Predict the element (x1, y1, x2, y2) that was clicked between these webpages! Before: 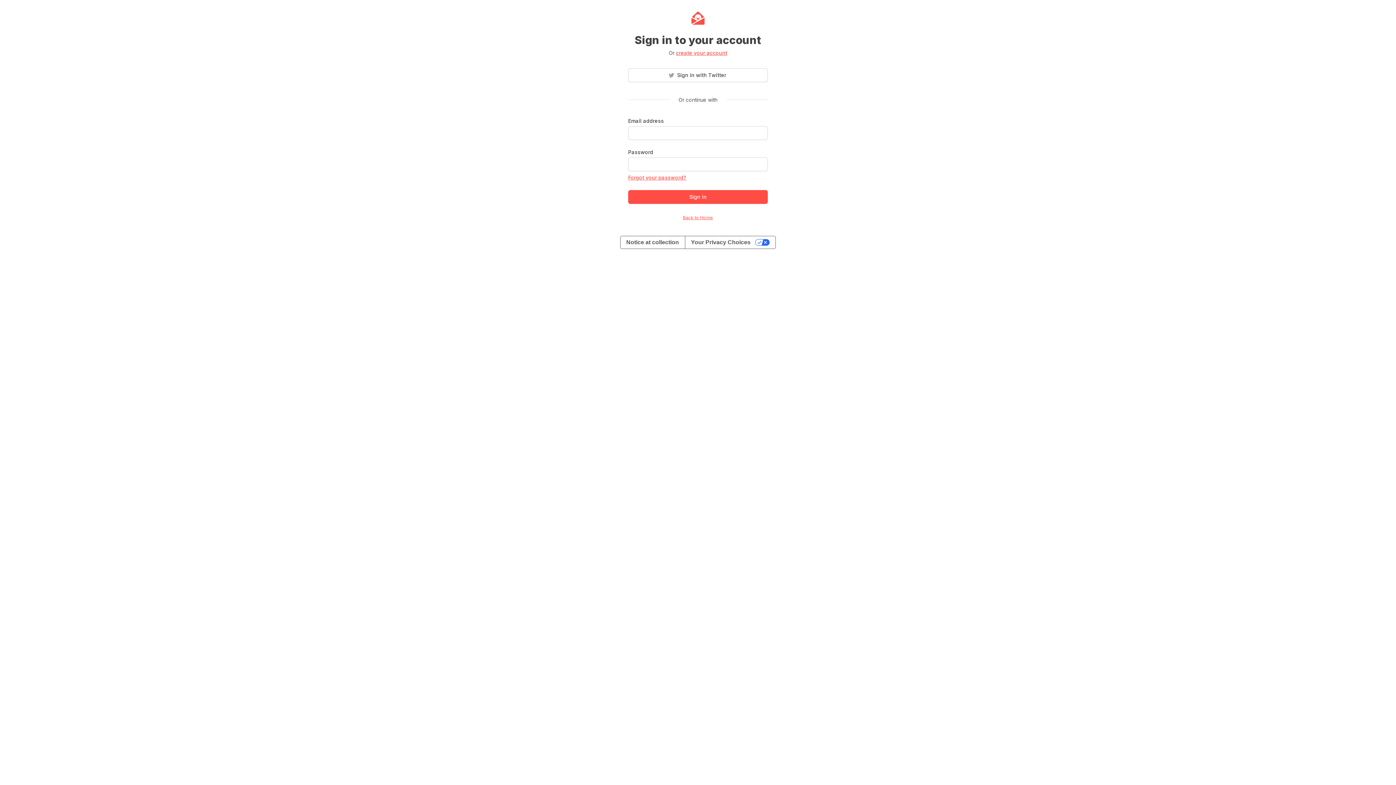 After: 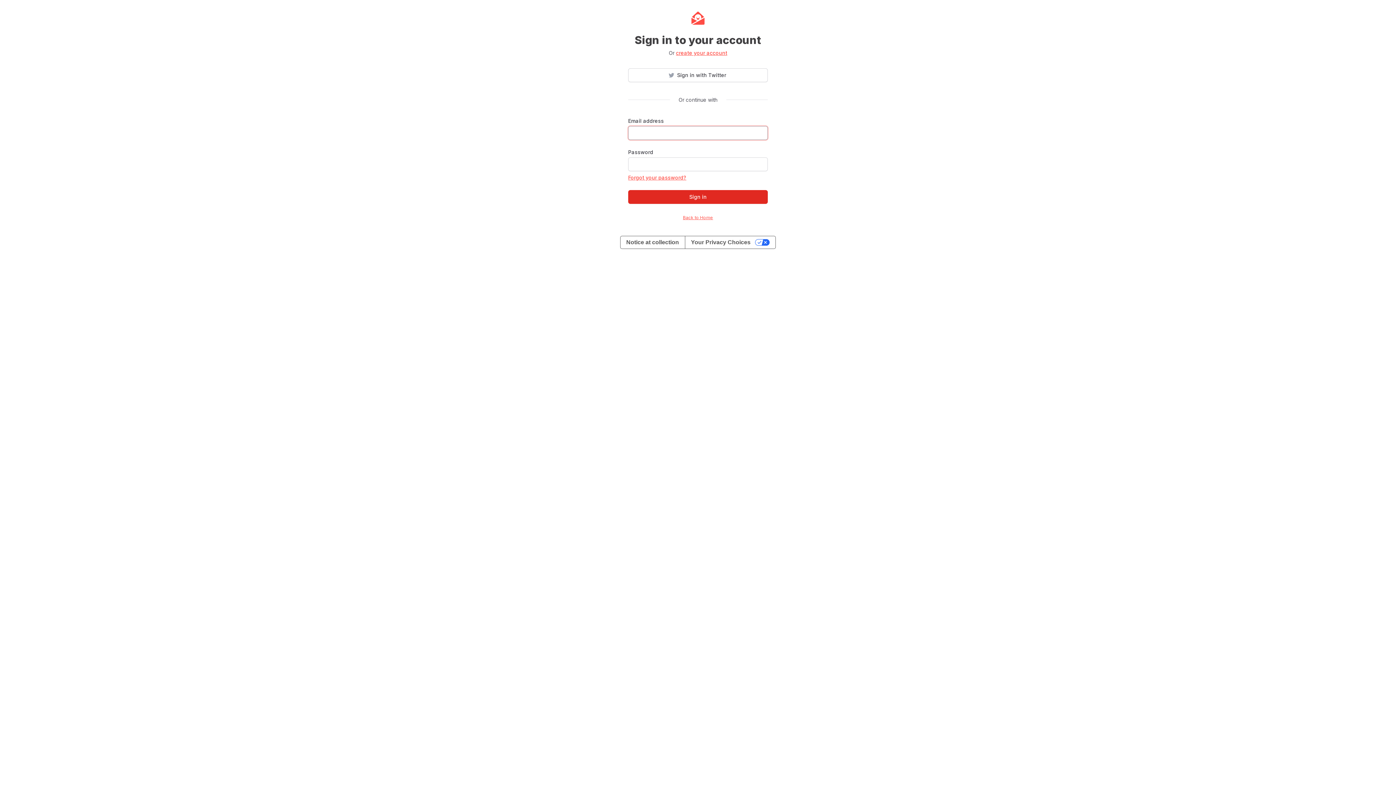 Action: bbox: (628, 190, 768, 204) label: Sign in